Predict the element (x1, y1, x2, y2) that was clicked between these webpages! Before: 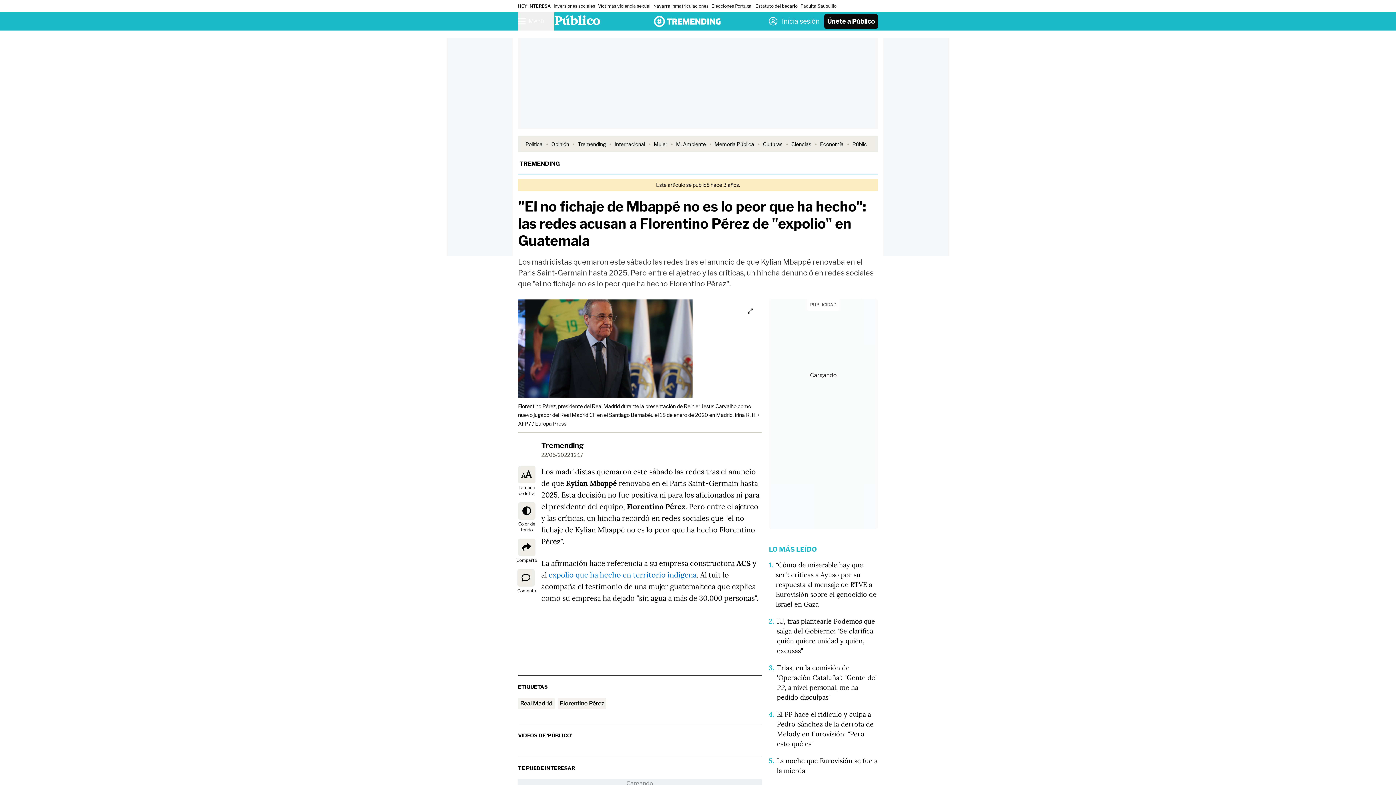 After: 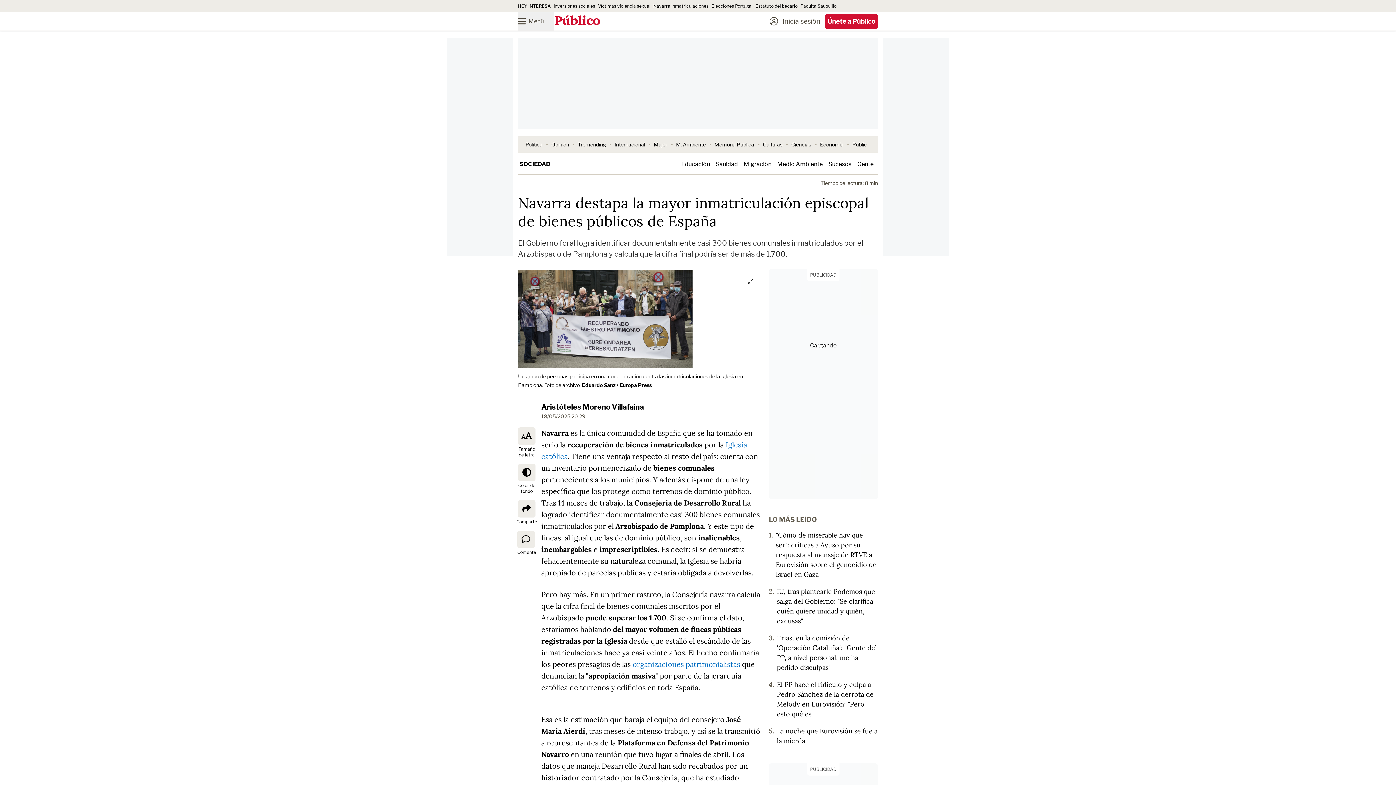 Action: bbox: (653, 3, 708, 8) label: Navarra inmatriculaciones